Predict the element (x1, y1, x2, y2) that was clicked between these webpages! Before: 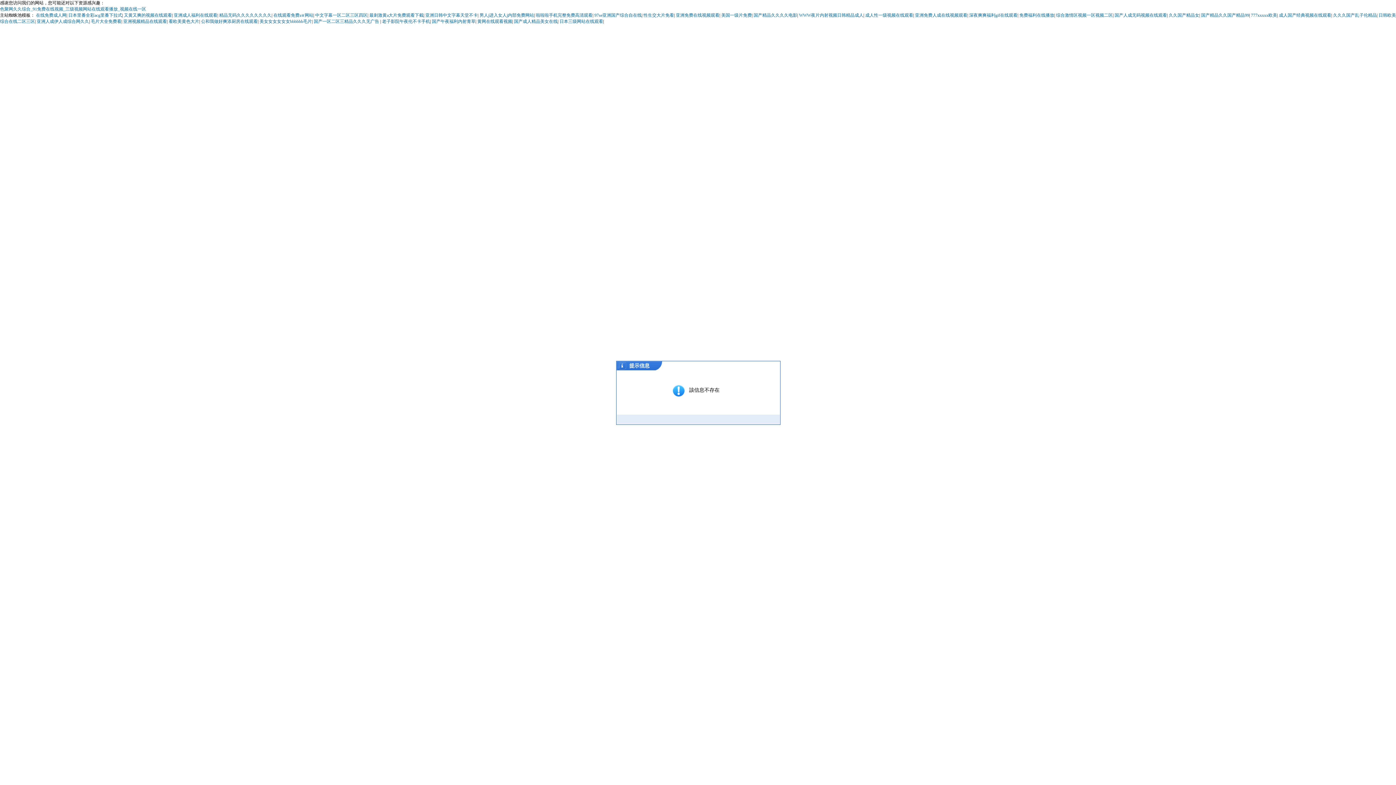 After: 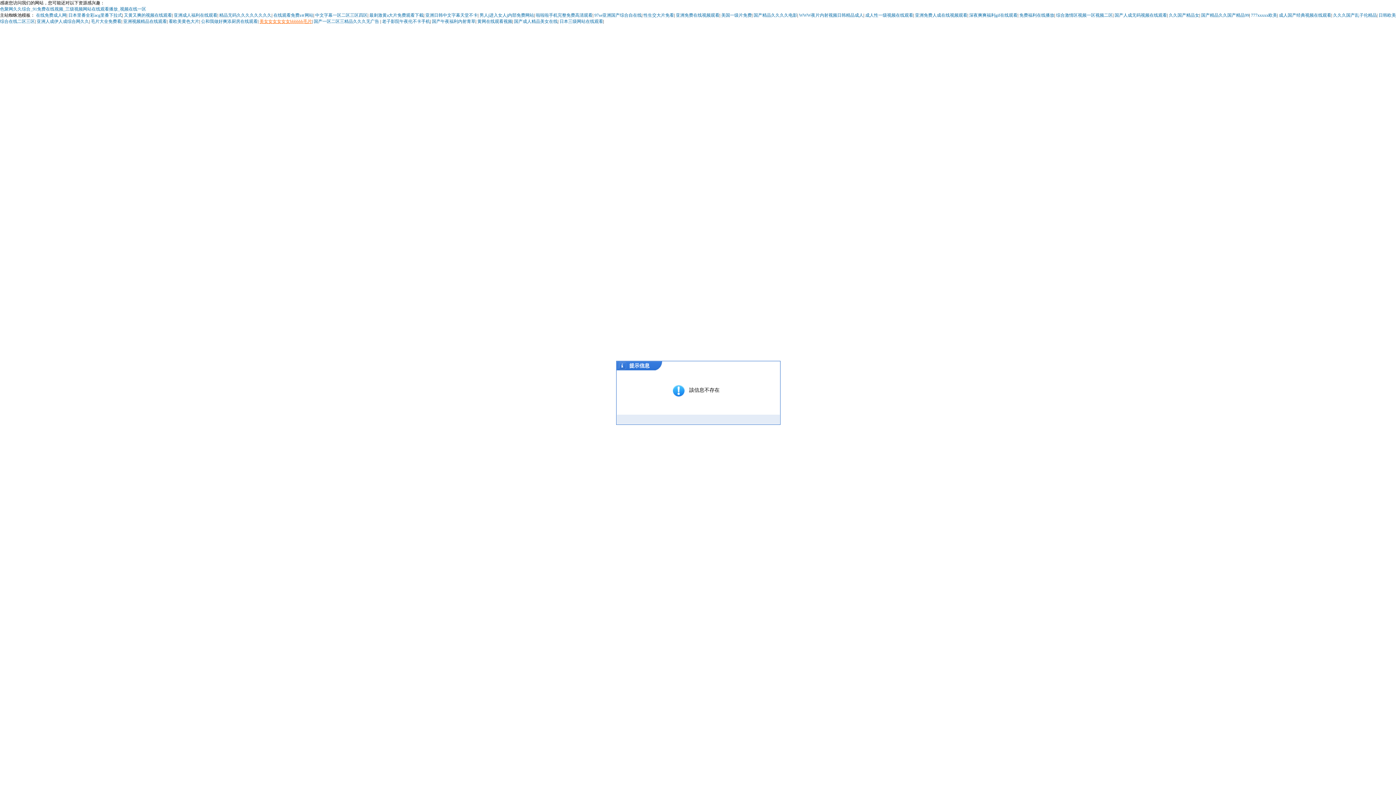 Action: bbox: (259, 18, 312, 24) label: 美女女女女女女bbbbbb毛片